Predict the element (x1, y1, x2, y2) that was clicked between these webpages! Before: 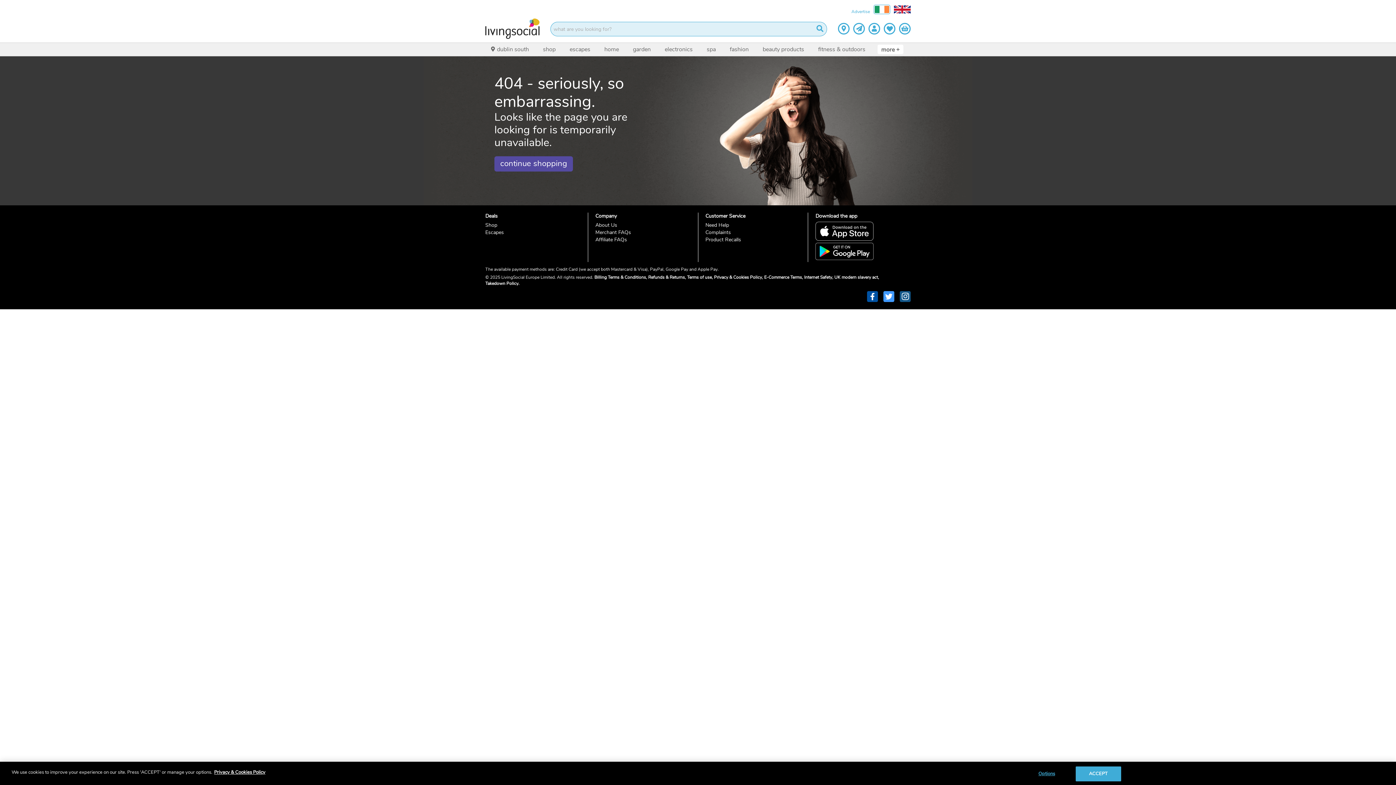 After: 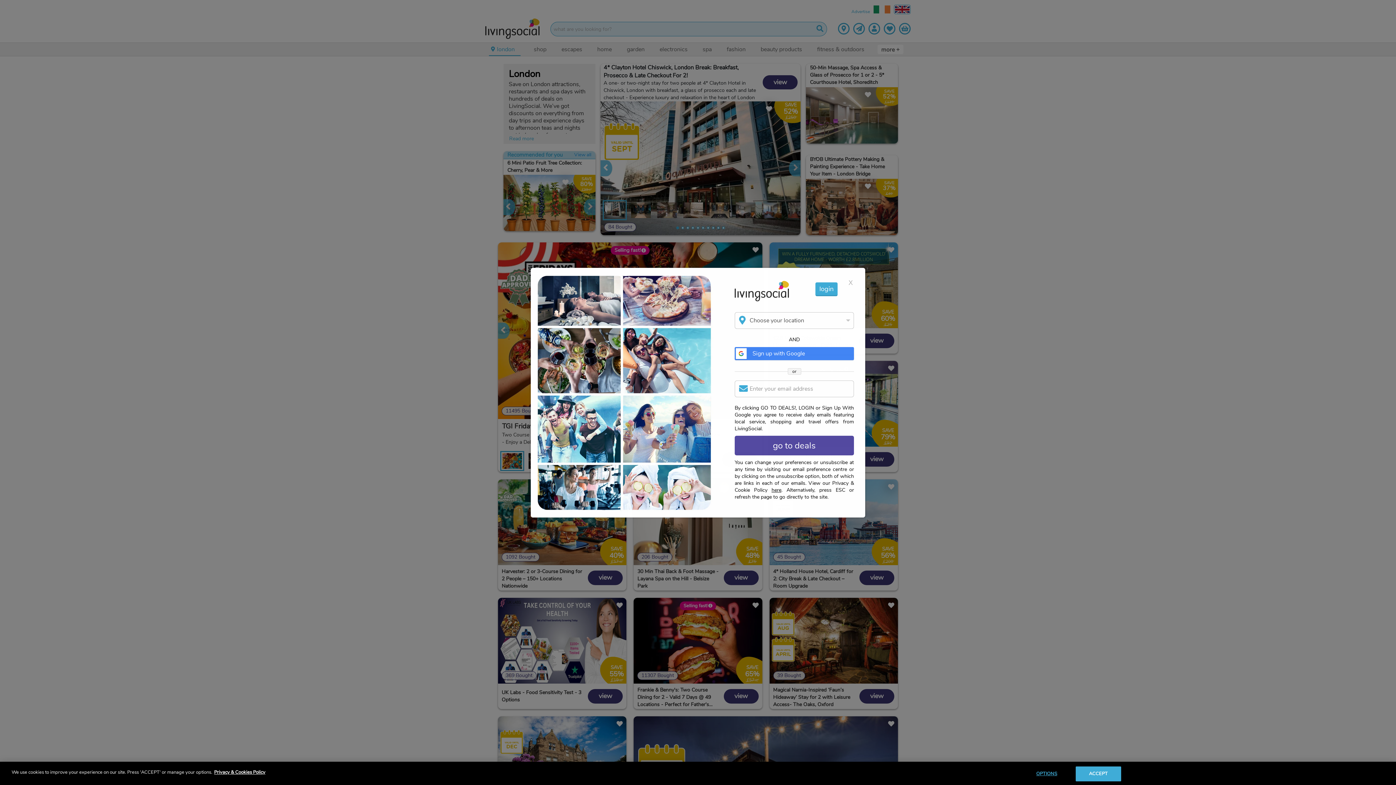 Action: bbox: (890, 6, 910, 11)